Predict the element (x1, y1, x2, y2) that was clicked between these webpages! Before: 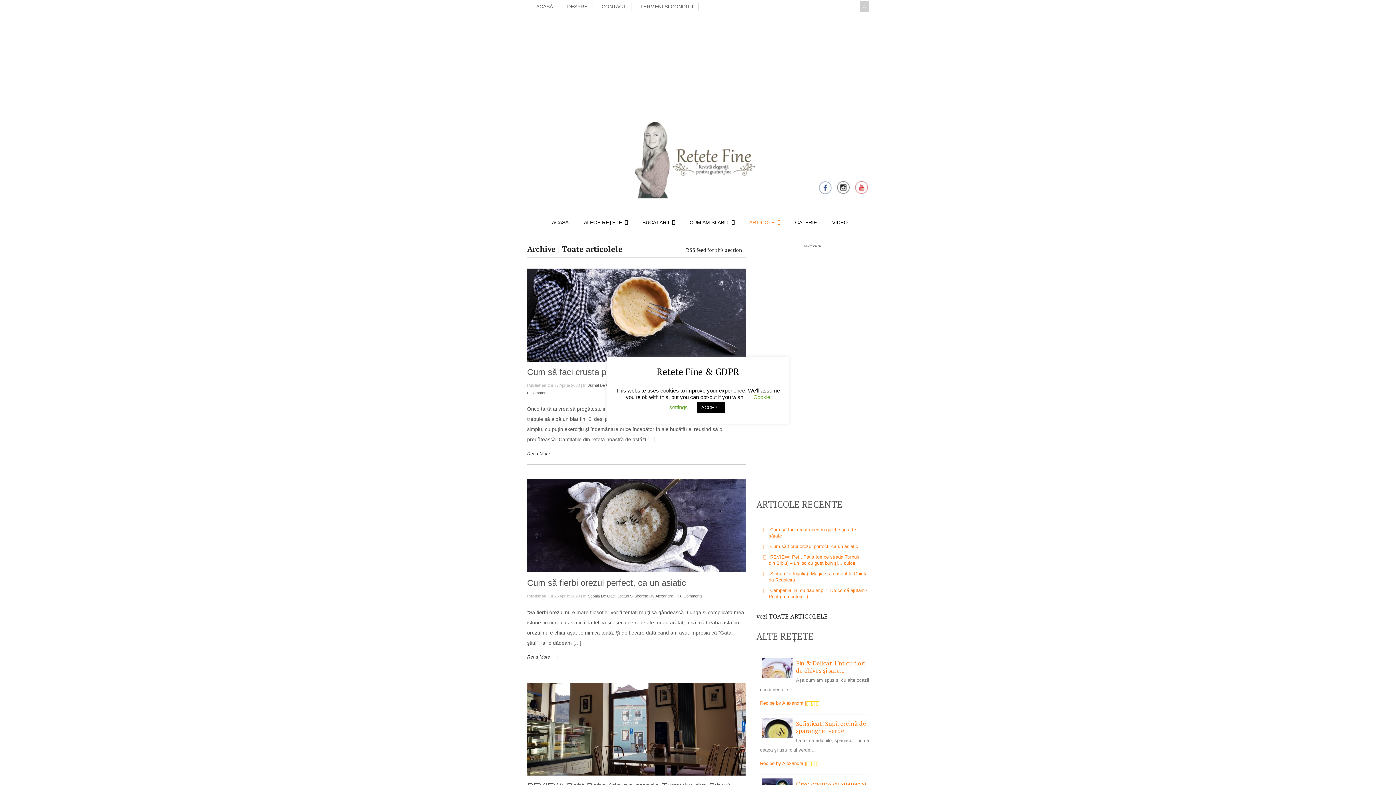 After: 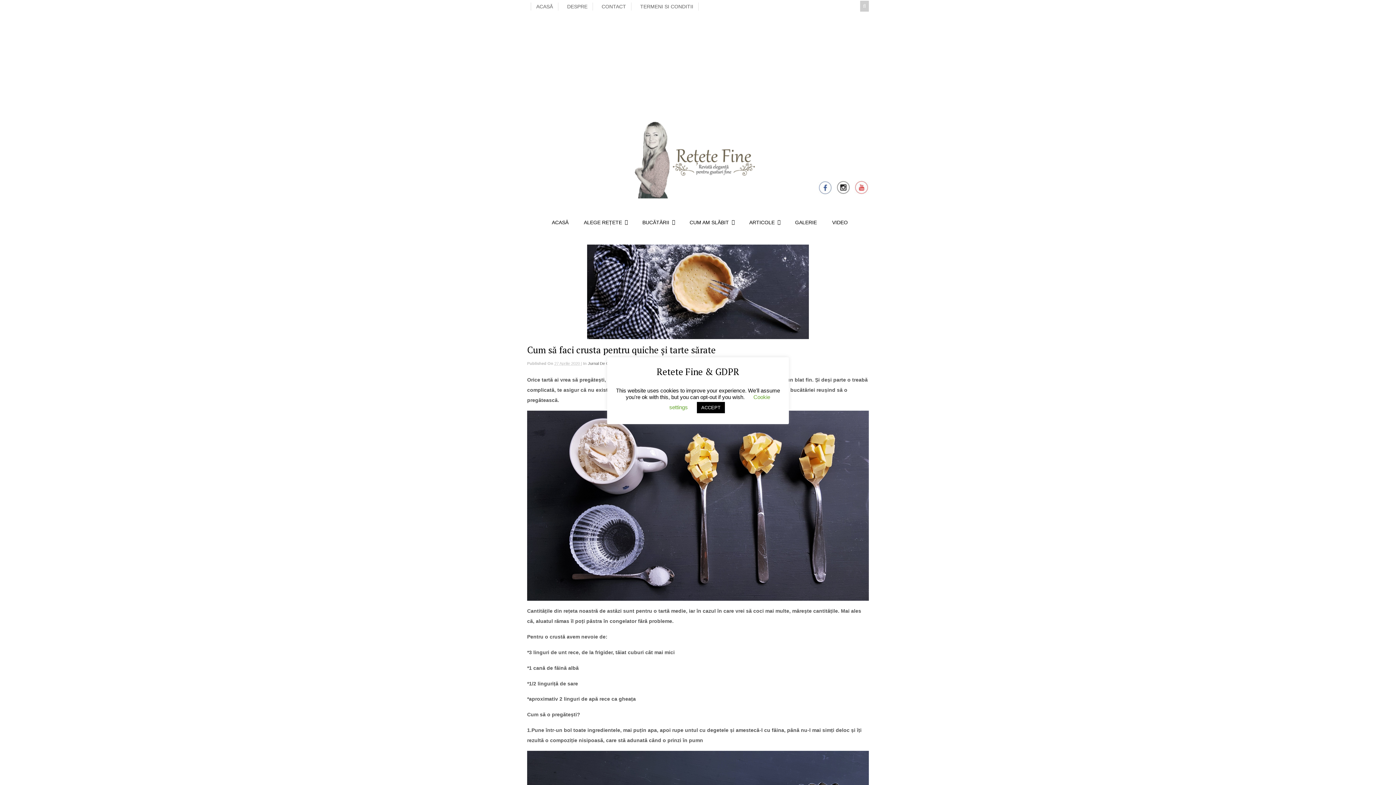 Action: label: Read More bbox: (527, 451, 550, 456)